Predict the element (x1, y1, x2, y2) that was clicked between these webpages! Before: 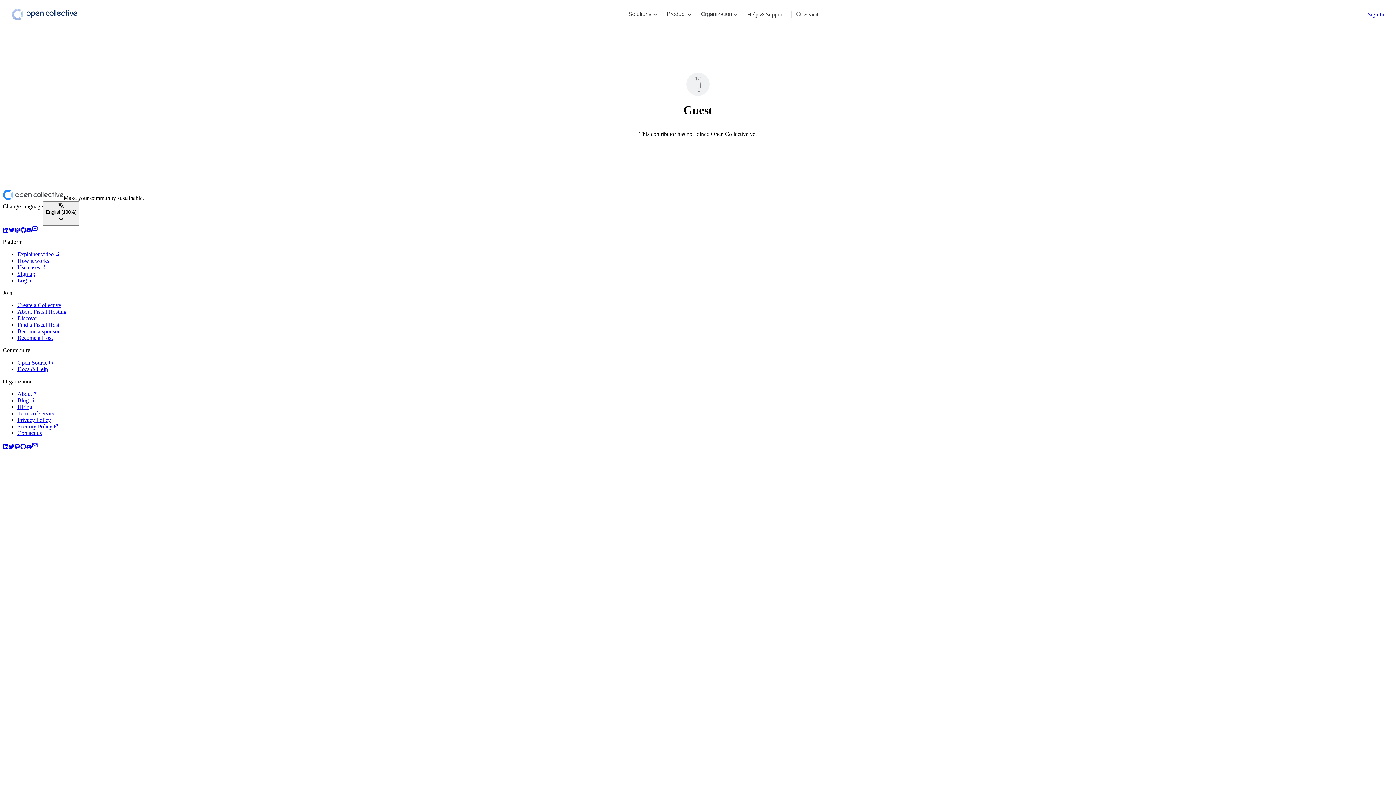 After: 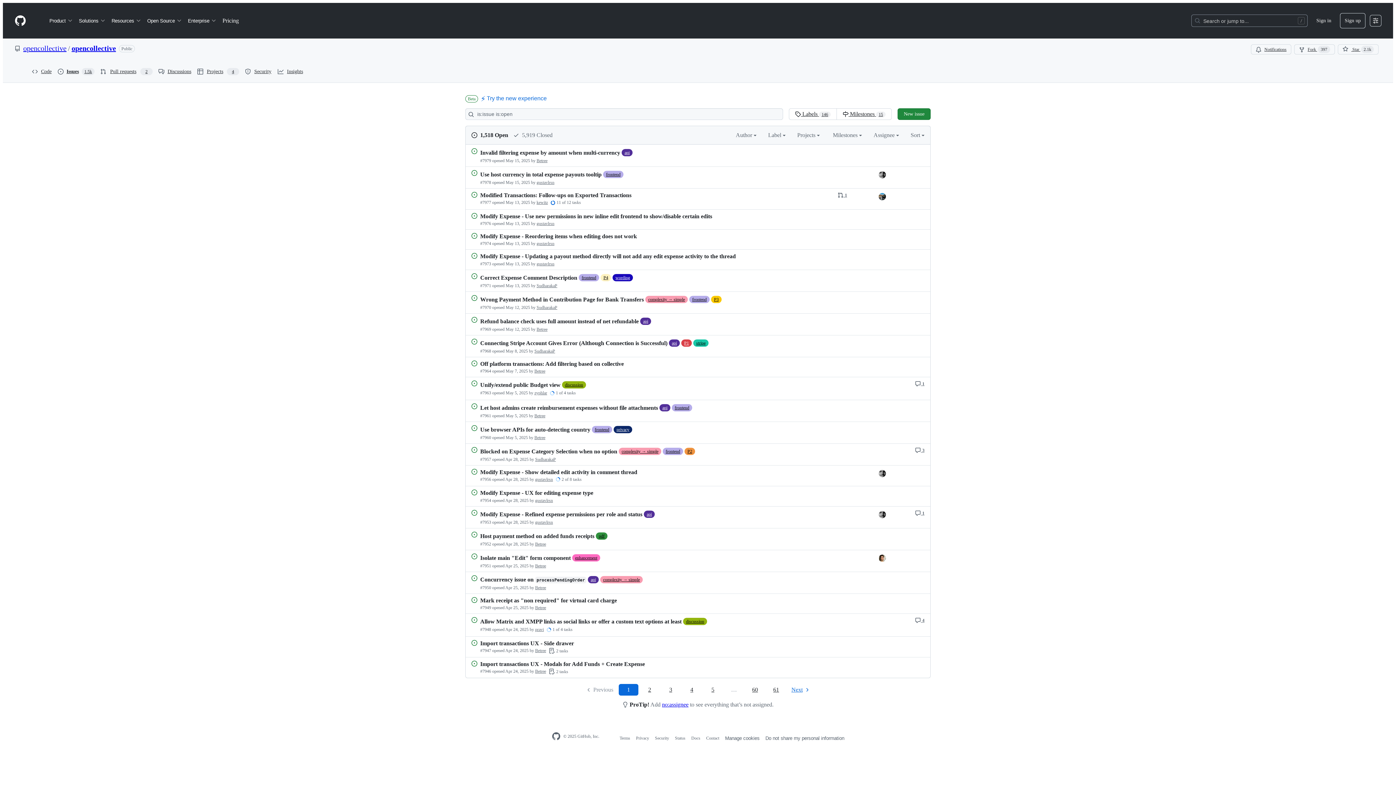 Action: label: Open Source  bbox: (17, 359, 53, 365)